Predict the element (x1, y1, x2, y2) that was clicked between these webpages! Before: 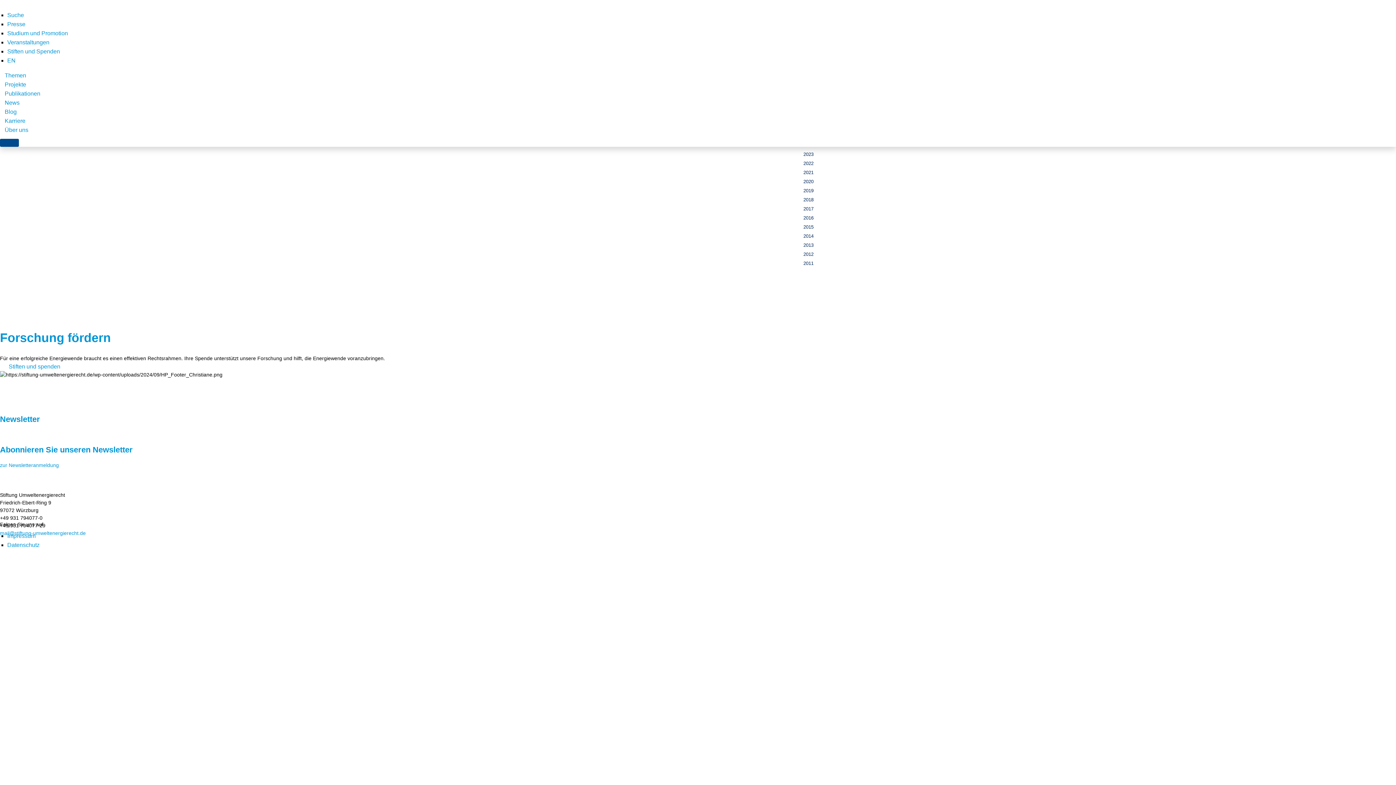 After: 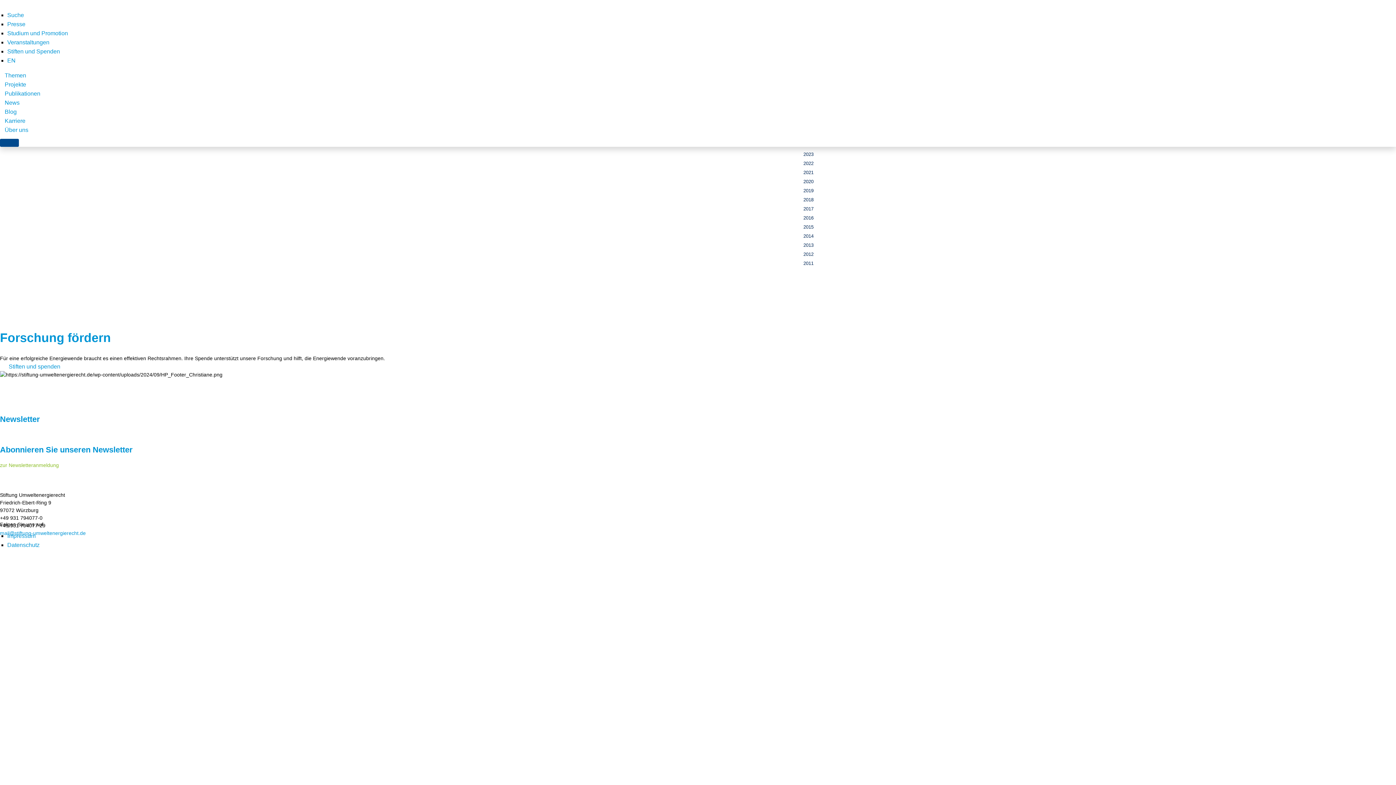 Action: bbox: (0, 462, 58, 468) label: zur Newsletteranmeldung